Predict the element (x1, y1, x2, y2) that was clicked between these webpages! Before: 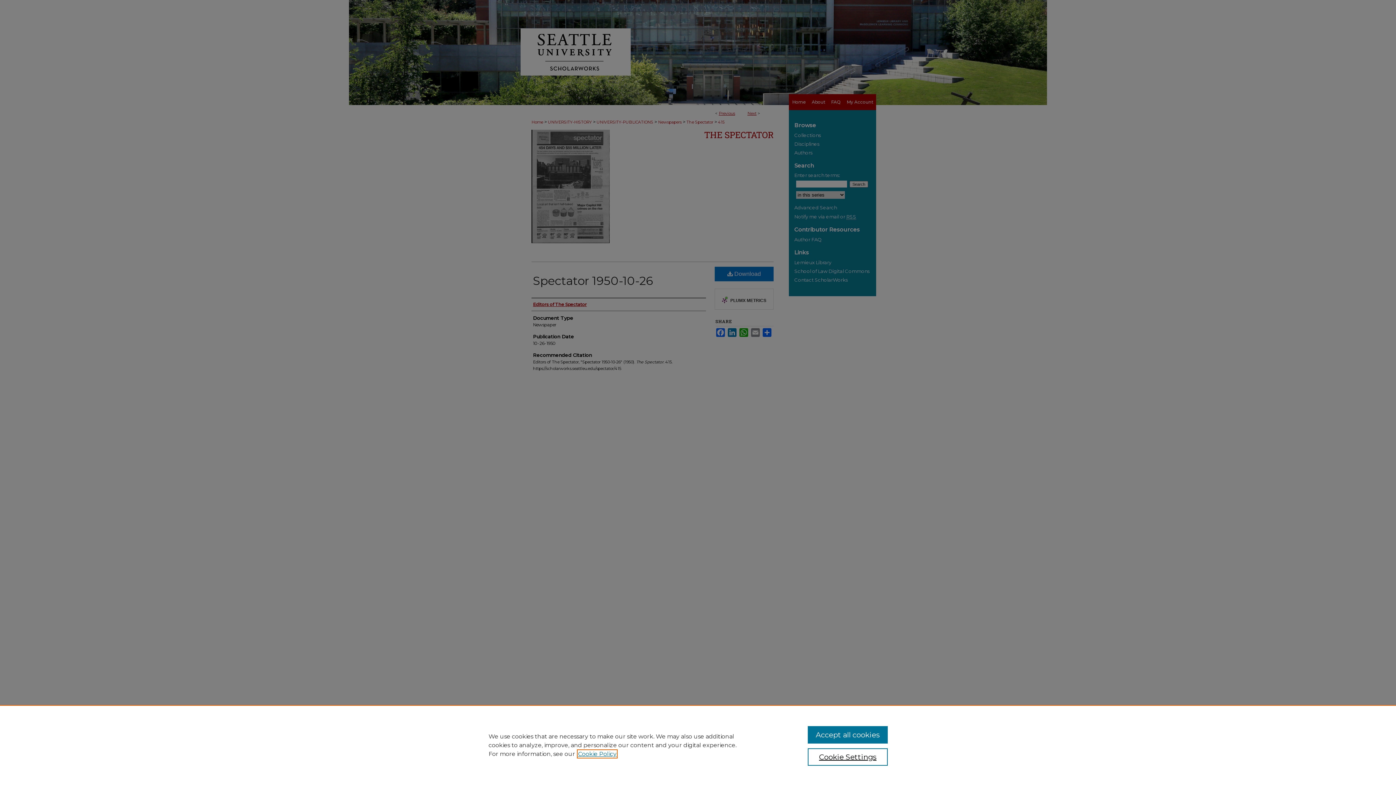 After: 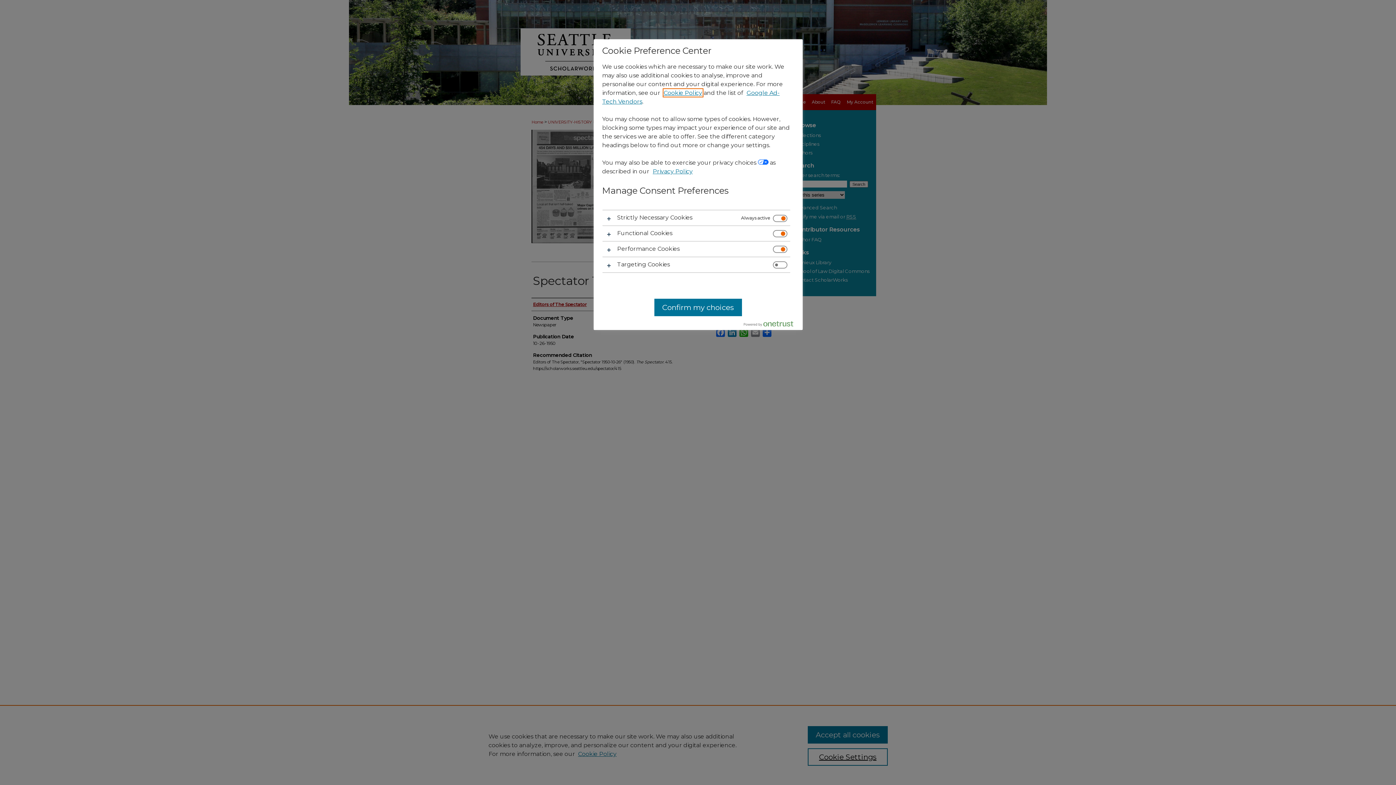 Action: bbox: (807, 748, 887, 766) label: Cookie Settings